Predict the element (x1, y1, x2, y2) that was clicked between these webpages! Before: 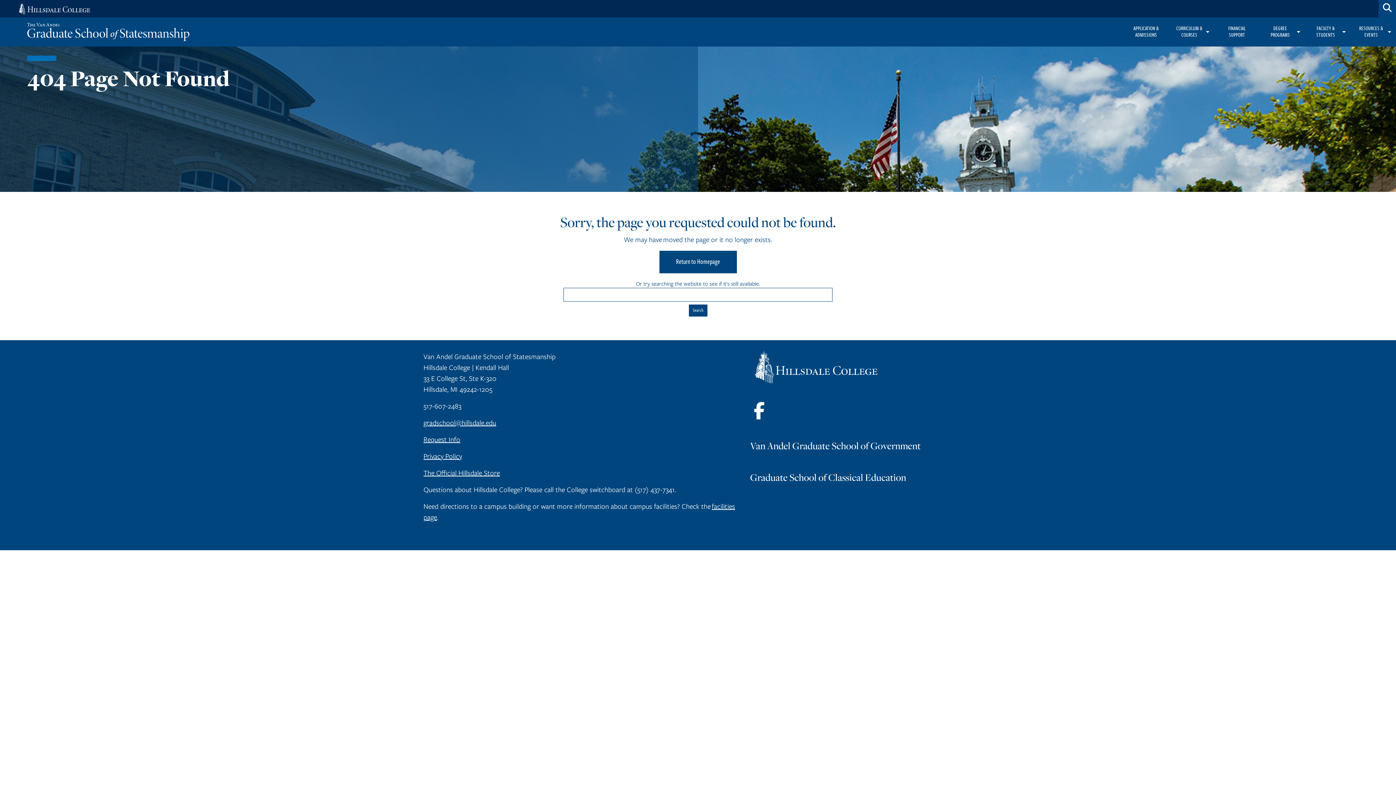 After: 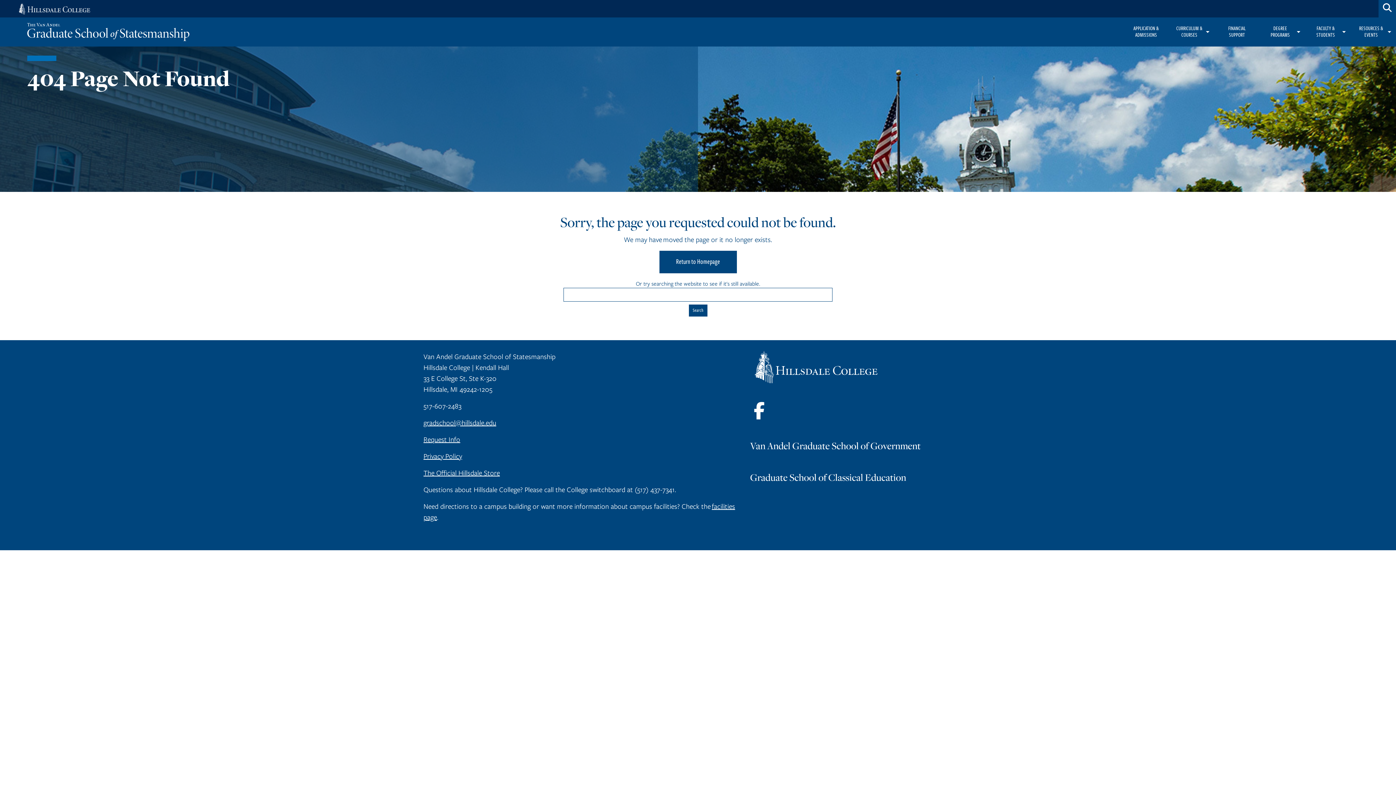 Action: bbox: (750, 369, 886, 377)